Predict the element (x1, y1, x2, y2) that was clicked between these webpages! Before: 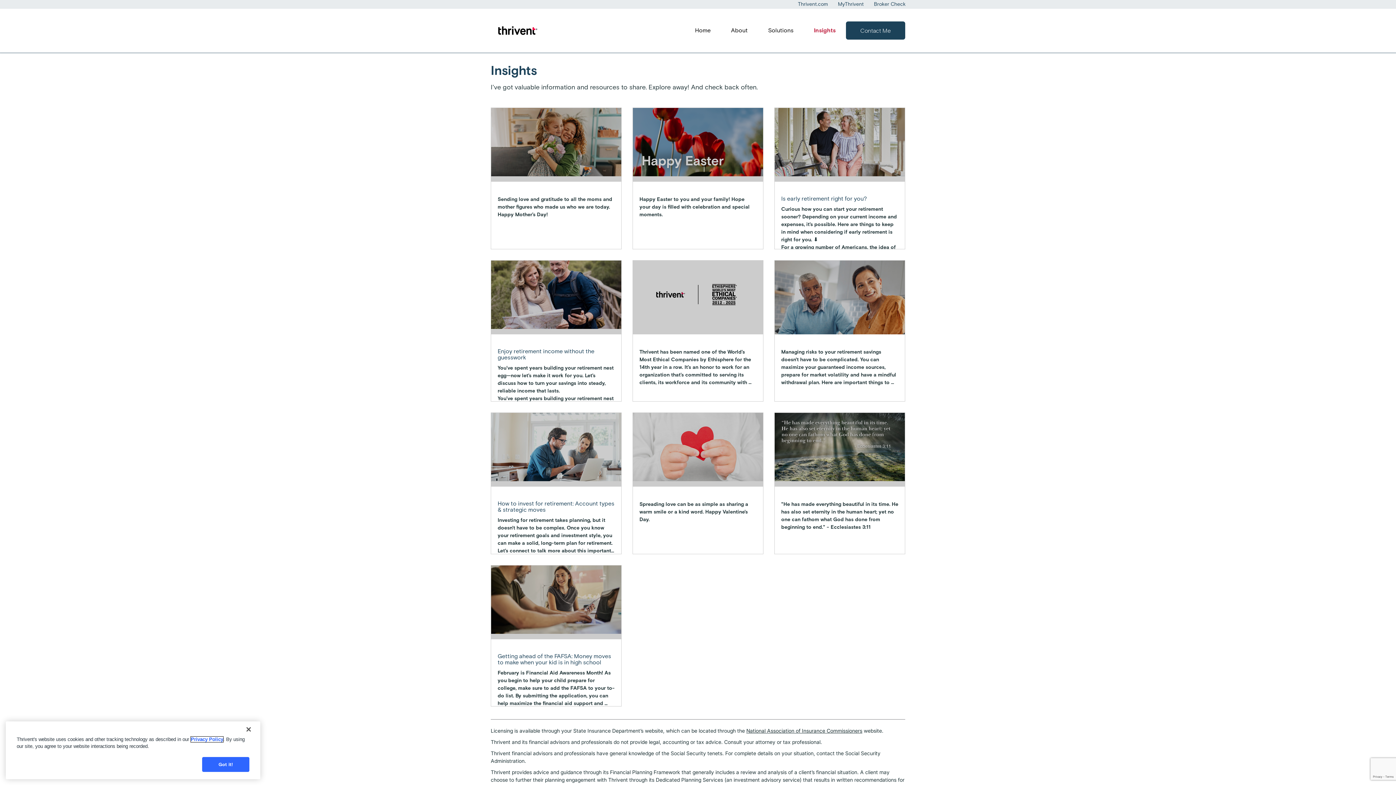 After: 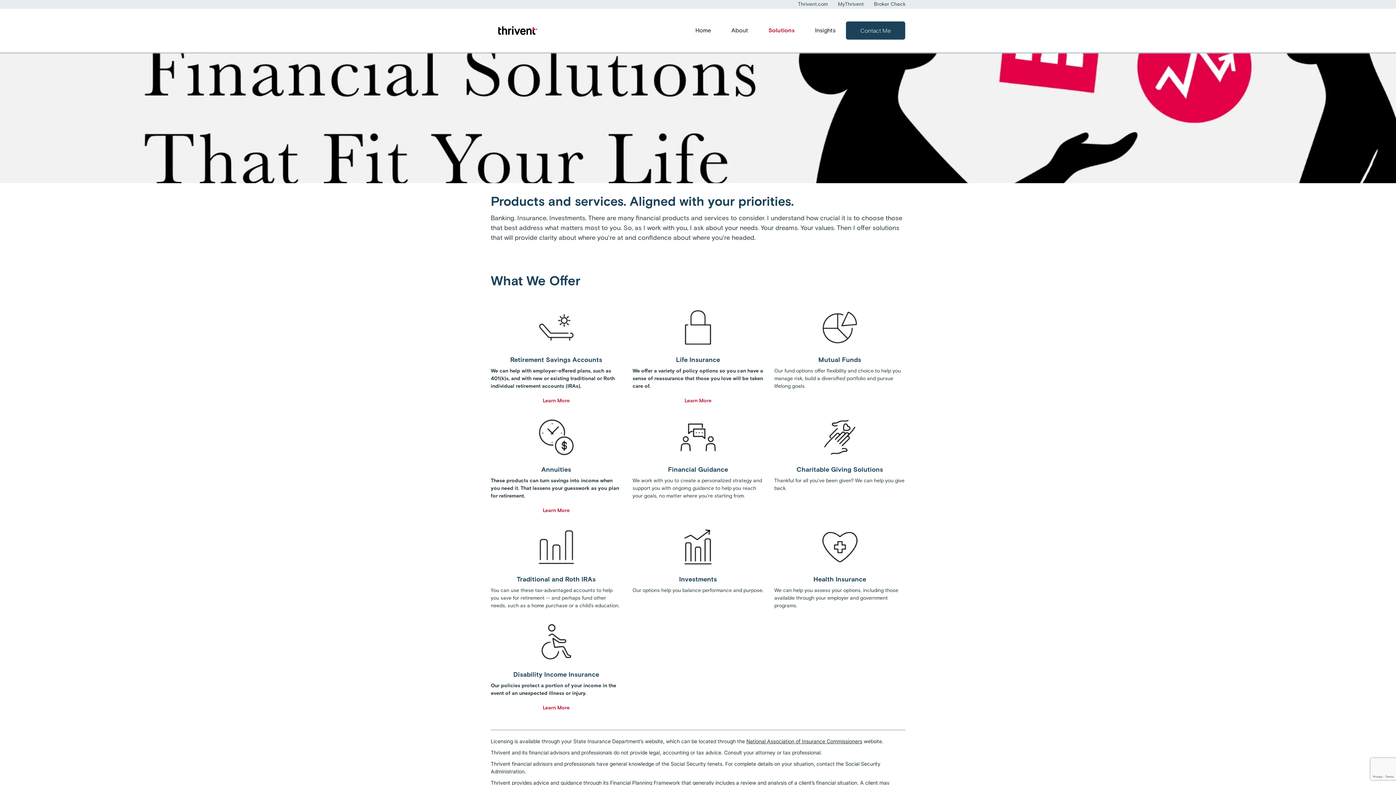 Action: bbox: (758, 26, 803, 34) label: Solutions